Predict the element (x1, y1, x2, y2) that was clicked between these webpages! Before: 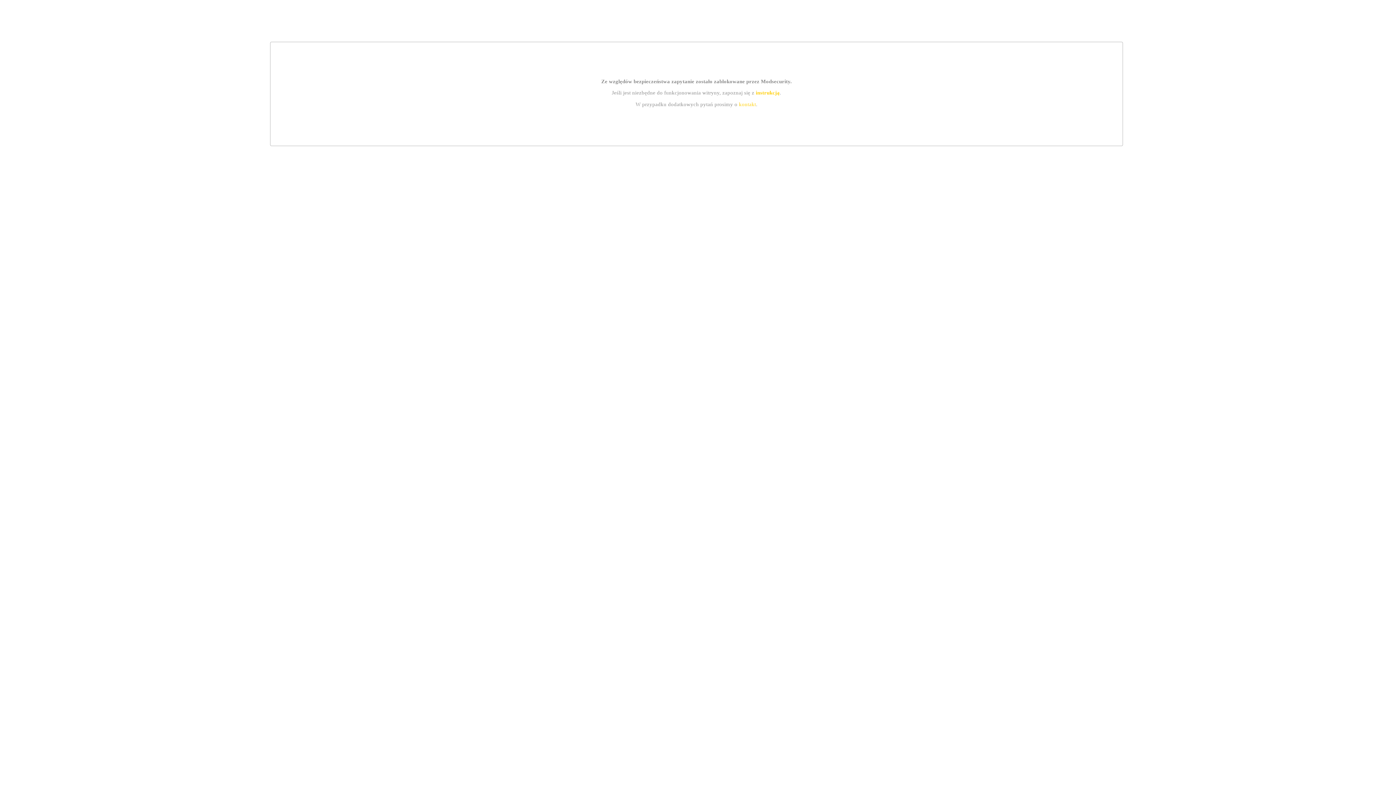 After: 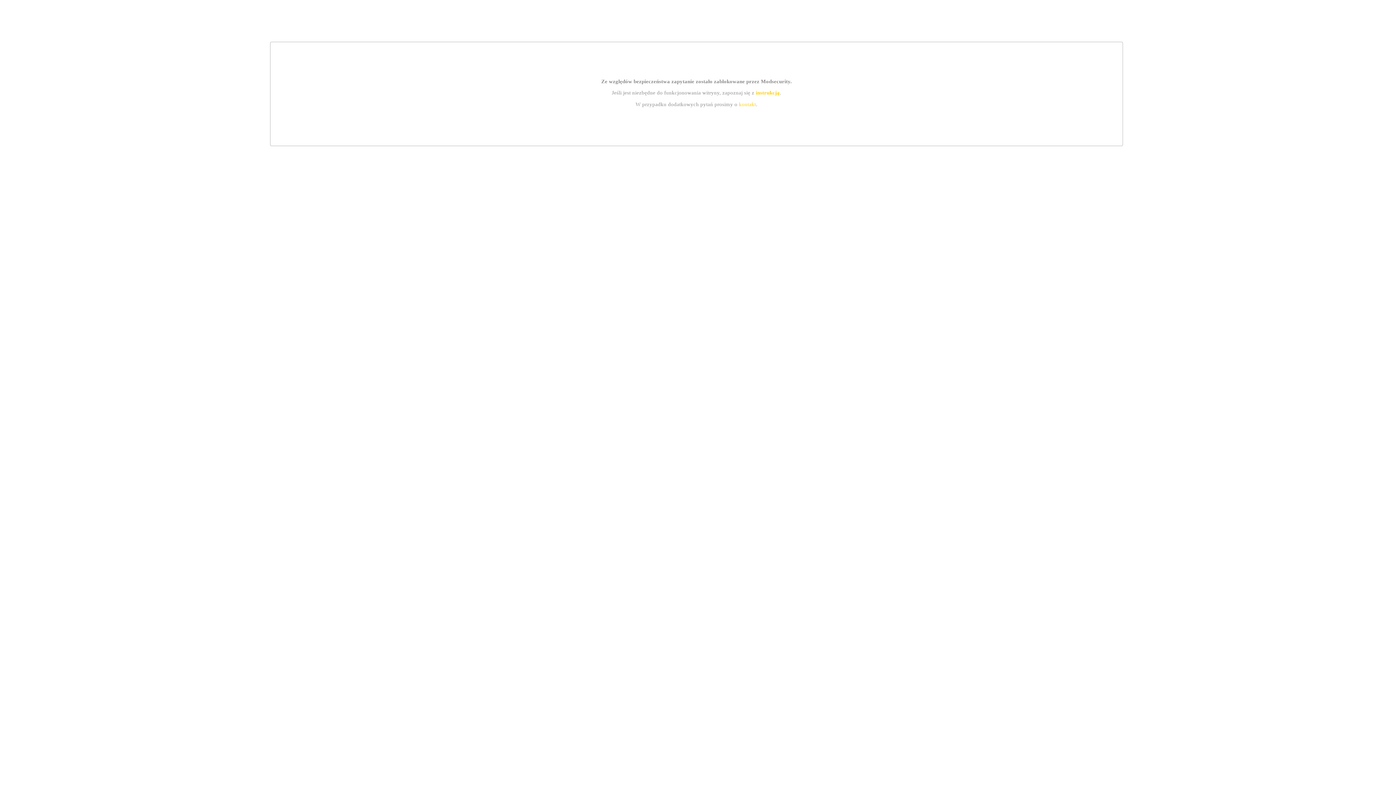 Action: bbox: (739, 101, 756, 107) label: kontakt